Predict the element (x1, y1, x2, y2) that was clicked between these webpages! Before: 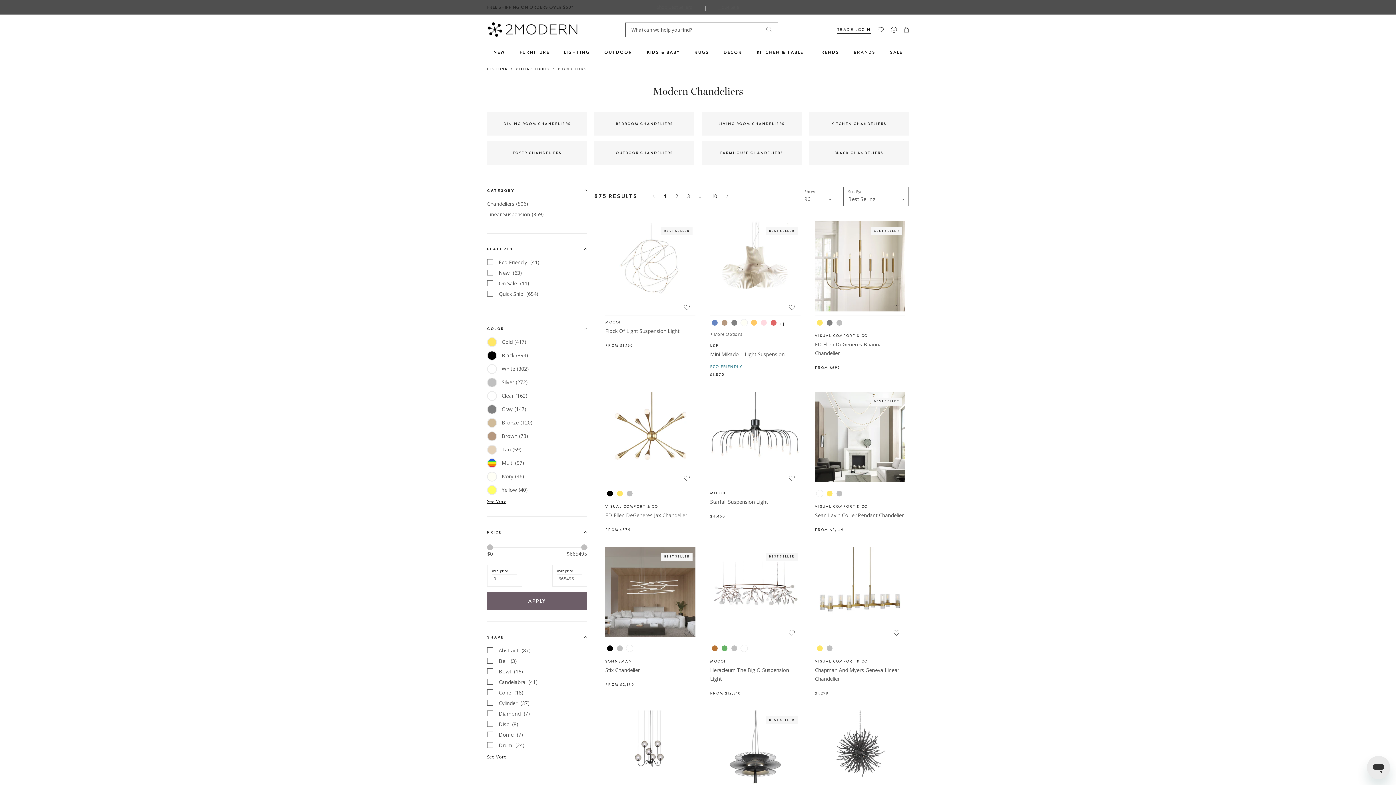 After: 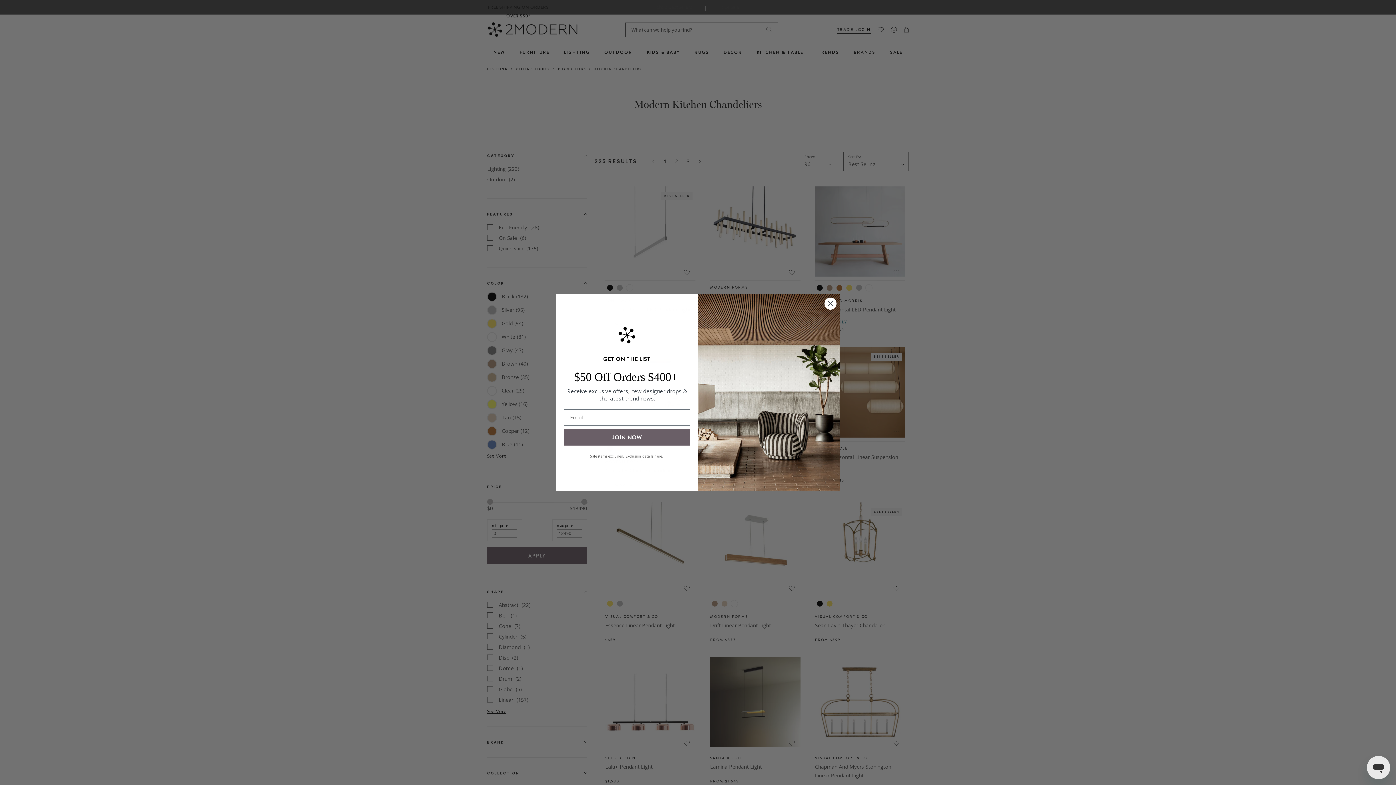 Action: bbox: (809, 112, 909, 135) label: KITCHEN CHANDELIERS